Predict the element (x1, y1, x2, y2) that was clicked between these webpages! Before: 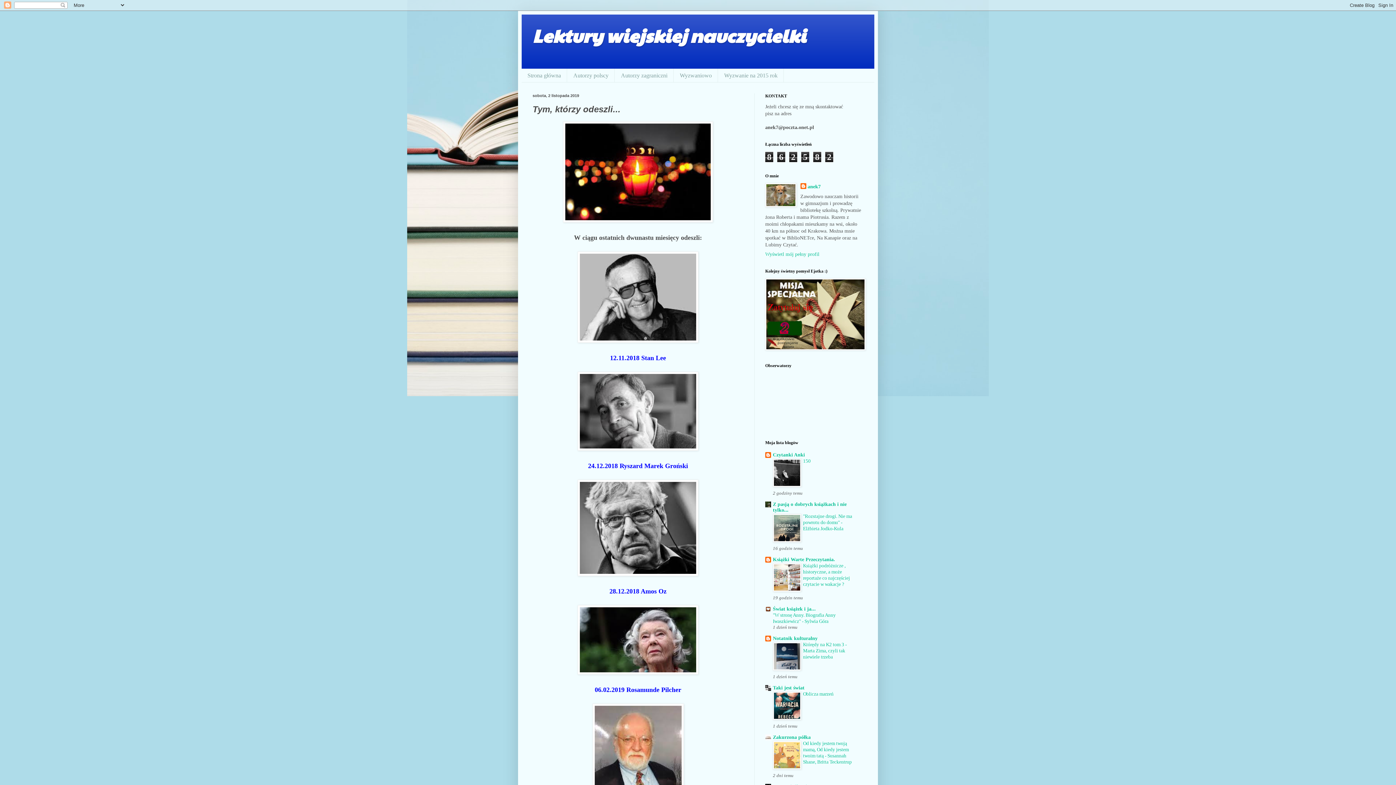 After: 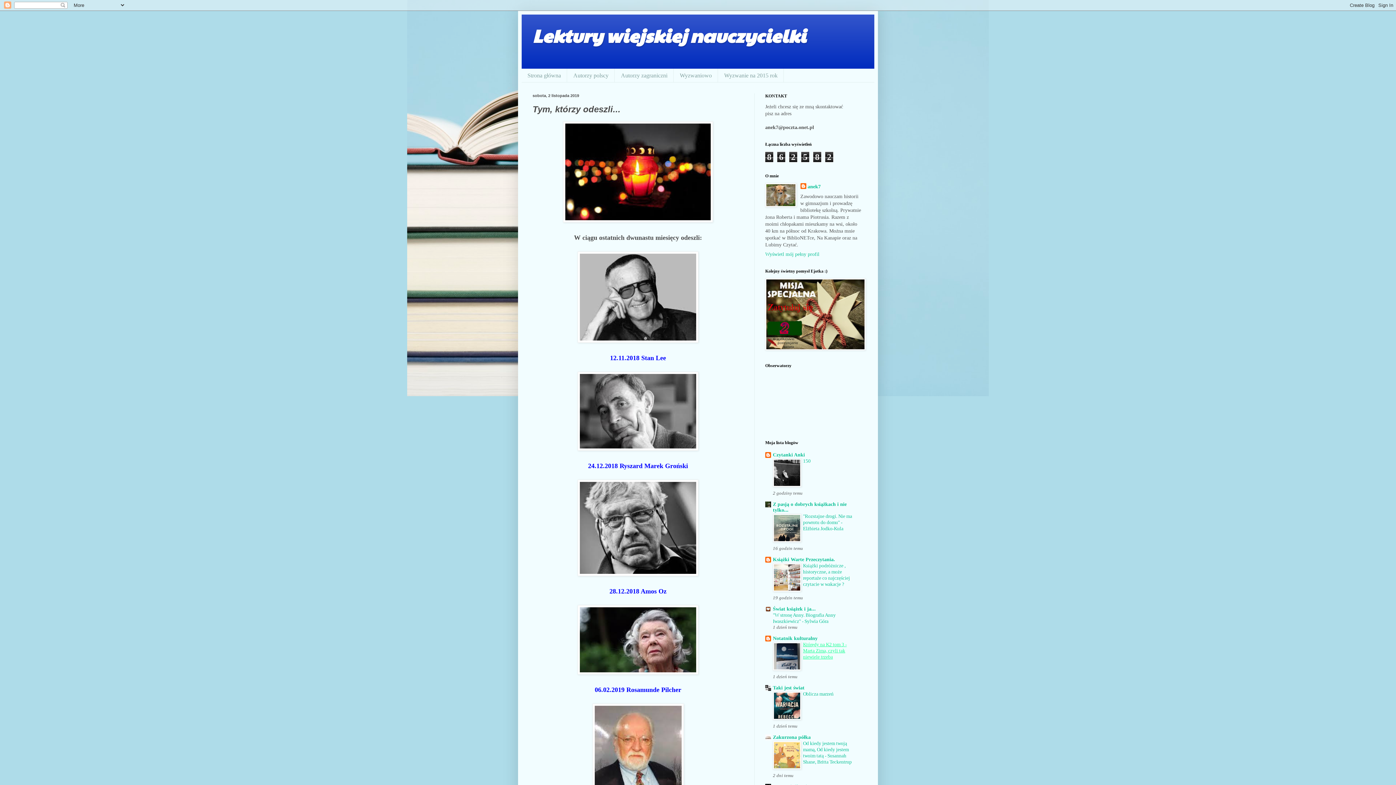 Action: label: Którędy na K2 tom 3 - Marta Zima, czyli tak niewiele trzeba bbox: (803, 642, 846, 659)